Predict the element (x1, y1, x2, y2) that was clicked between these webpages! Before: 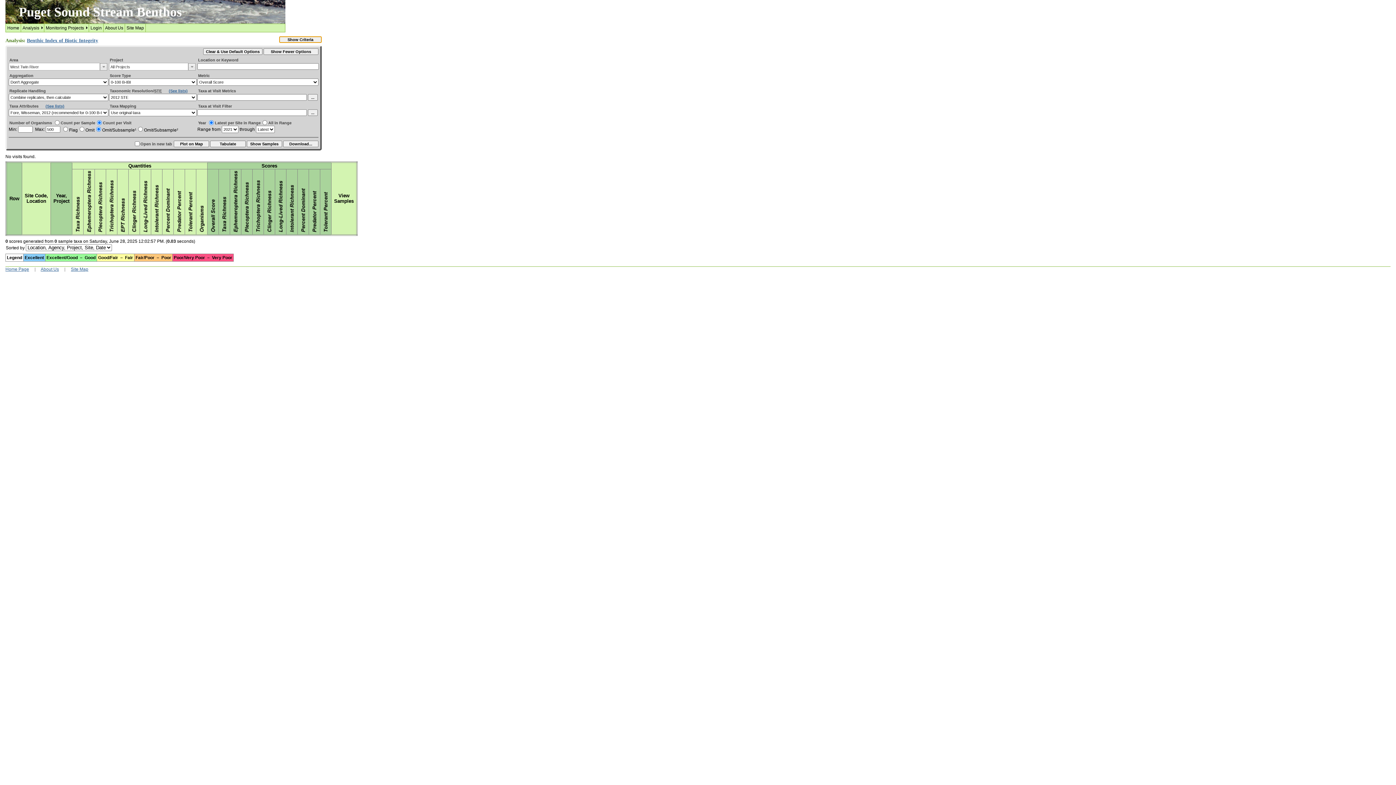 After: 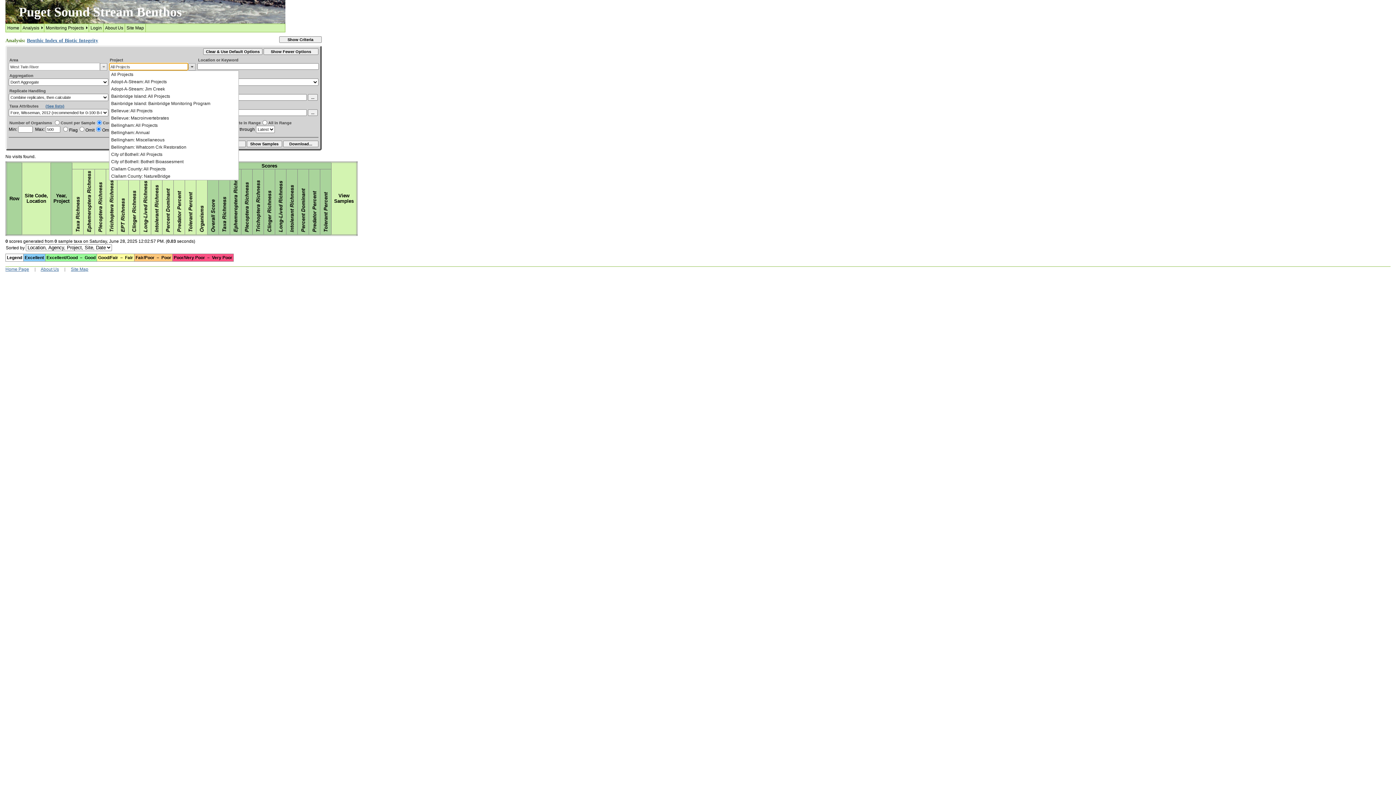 Action: bbox: (188, 63, 195, 70)